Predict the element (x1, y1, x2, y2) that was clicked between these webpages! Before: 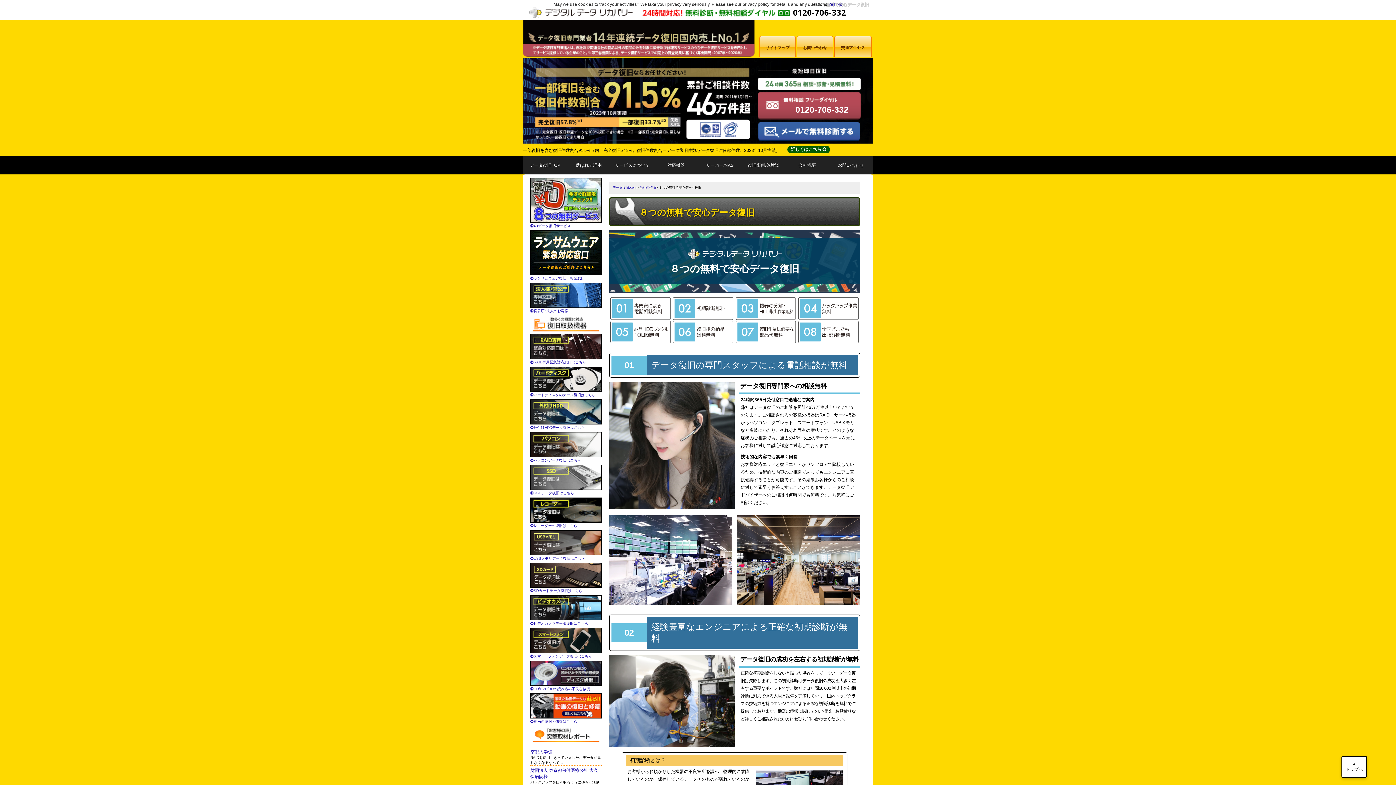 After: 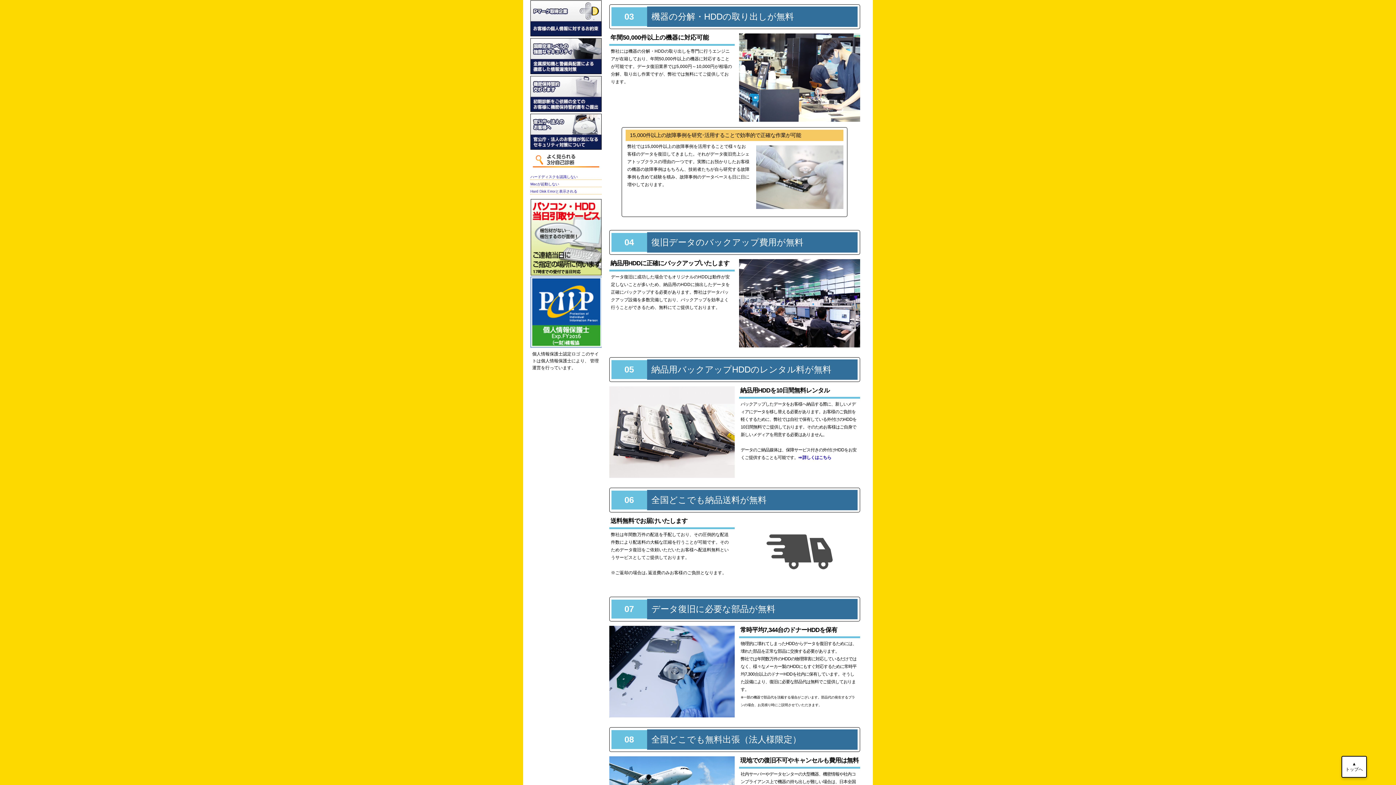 Action: bbox: (735, 315, 796, 320)